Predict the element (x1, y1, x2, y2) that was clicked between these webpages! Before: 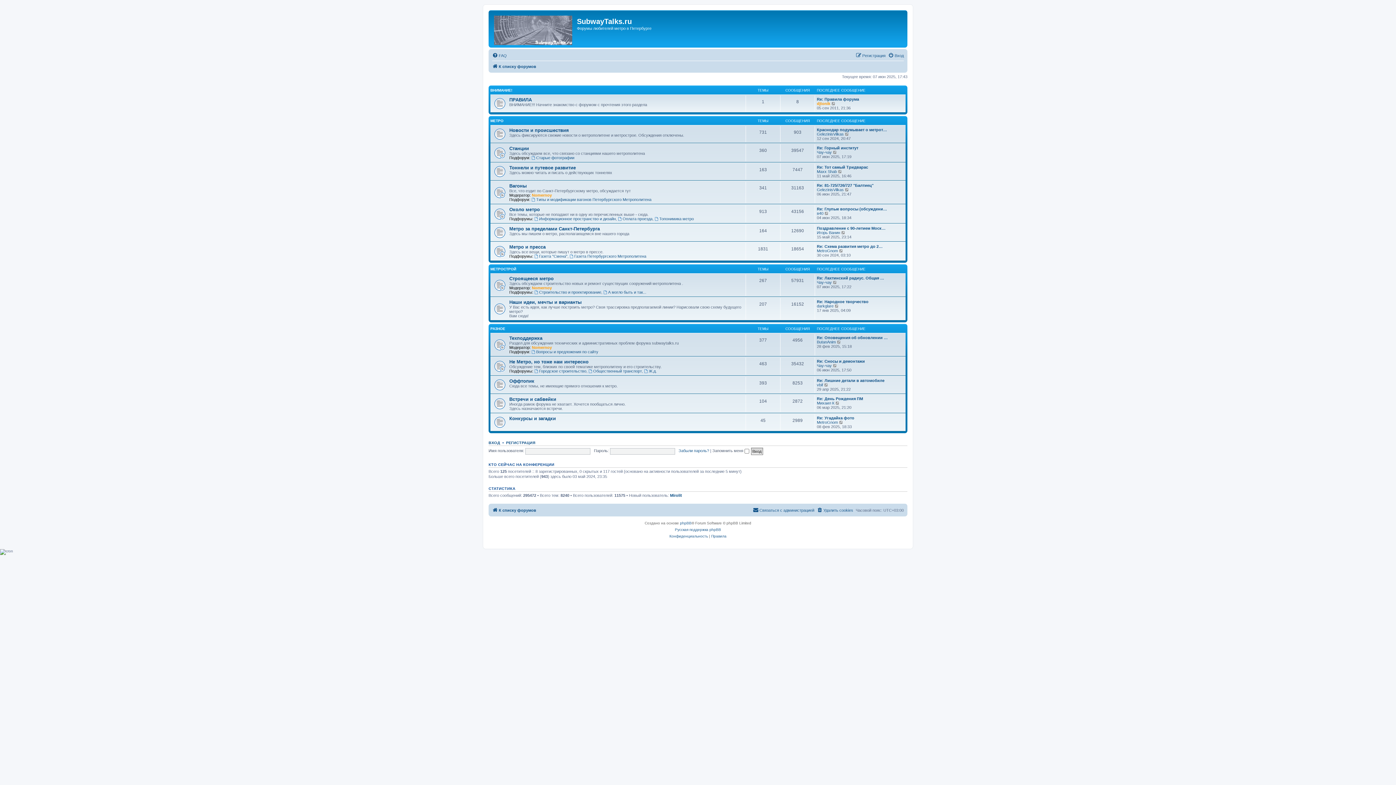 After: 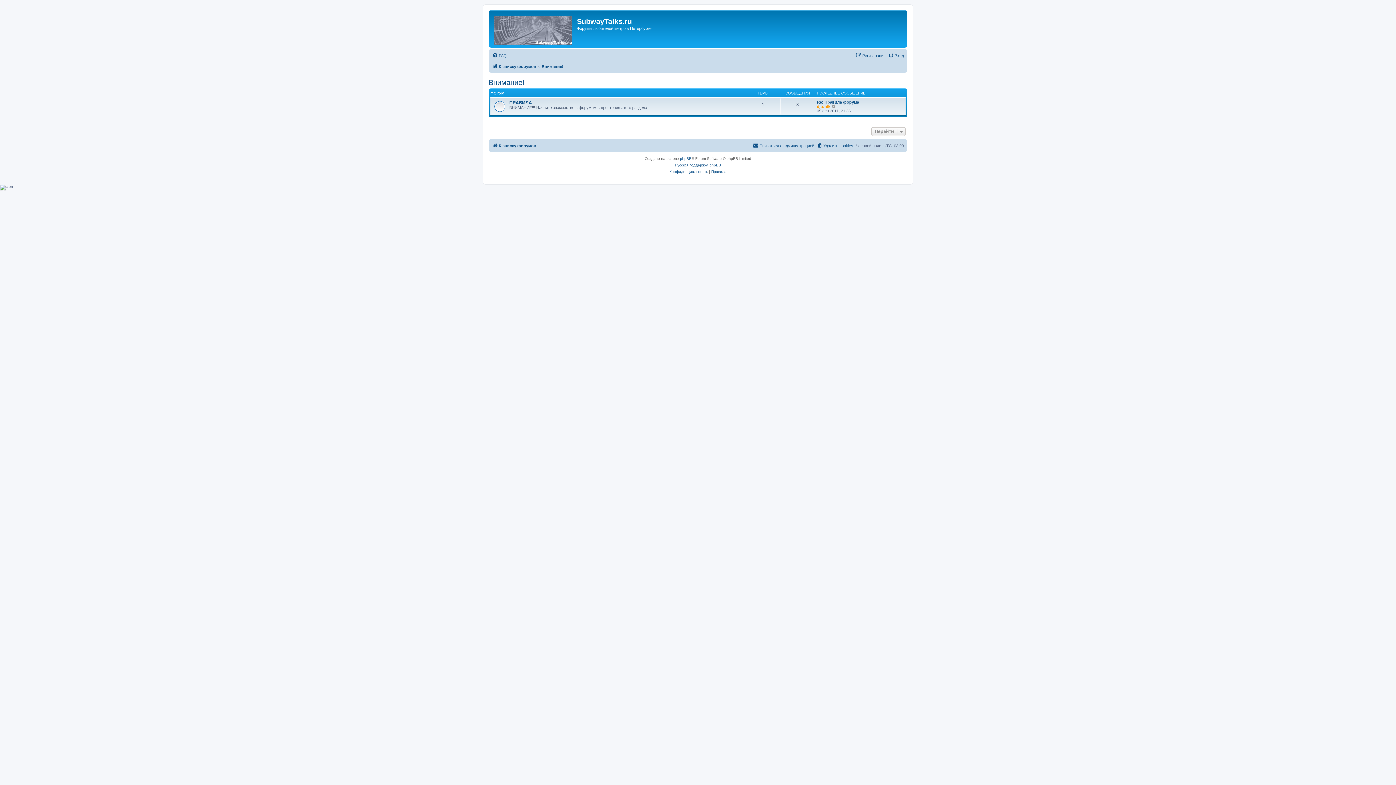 Action: label: ВНИМАНИЕ! bbox: (490, 88, 512, 92)